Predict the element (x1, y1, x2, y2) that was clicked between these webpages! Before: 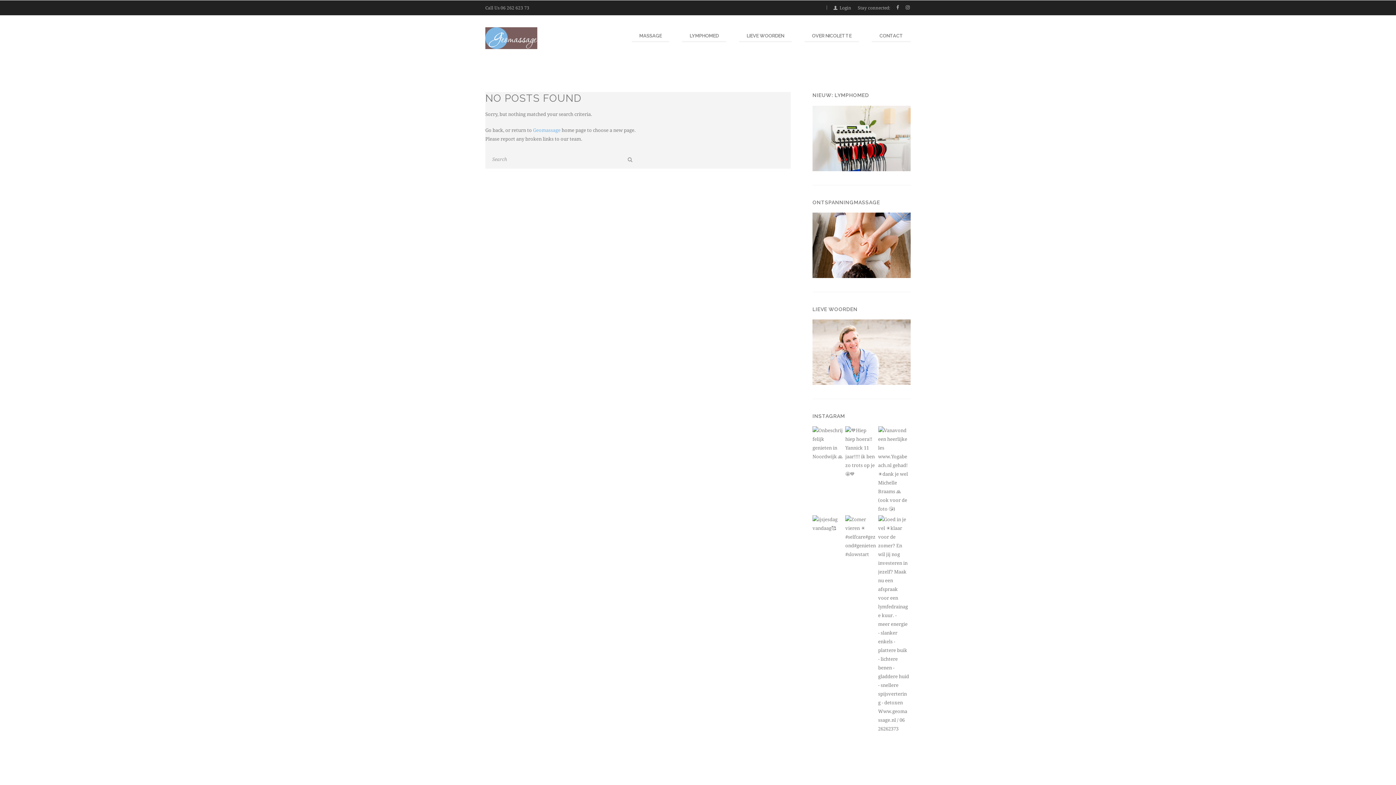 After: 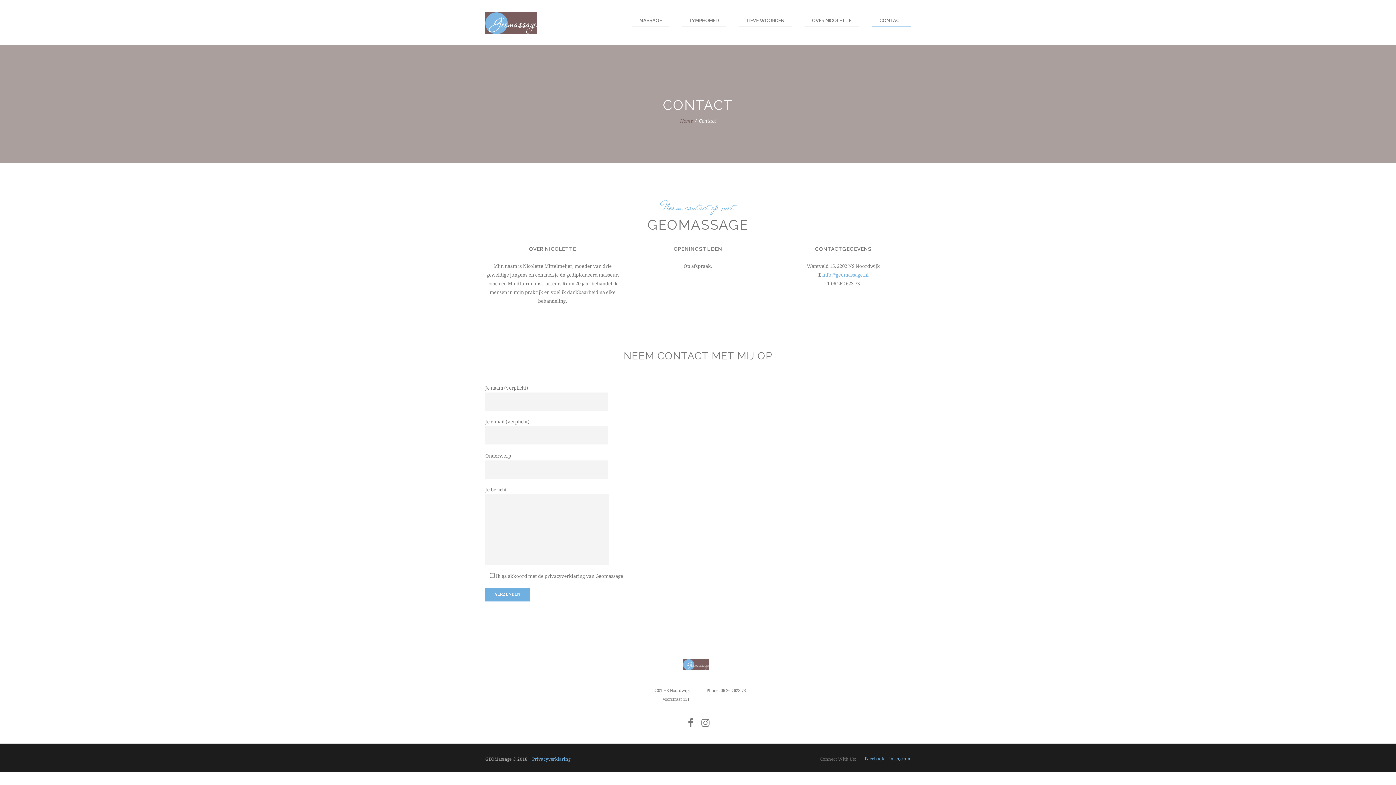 Action: bbox: (872, 30, 910, 42) label: CONTACT